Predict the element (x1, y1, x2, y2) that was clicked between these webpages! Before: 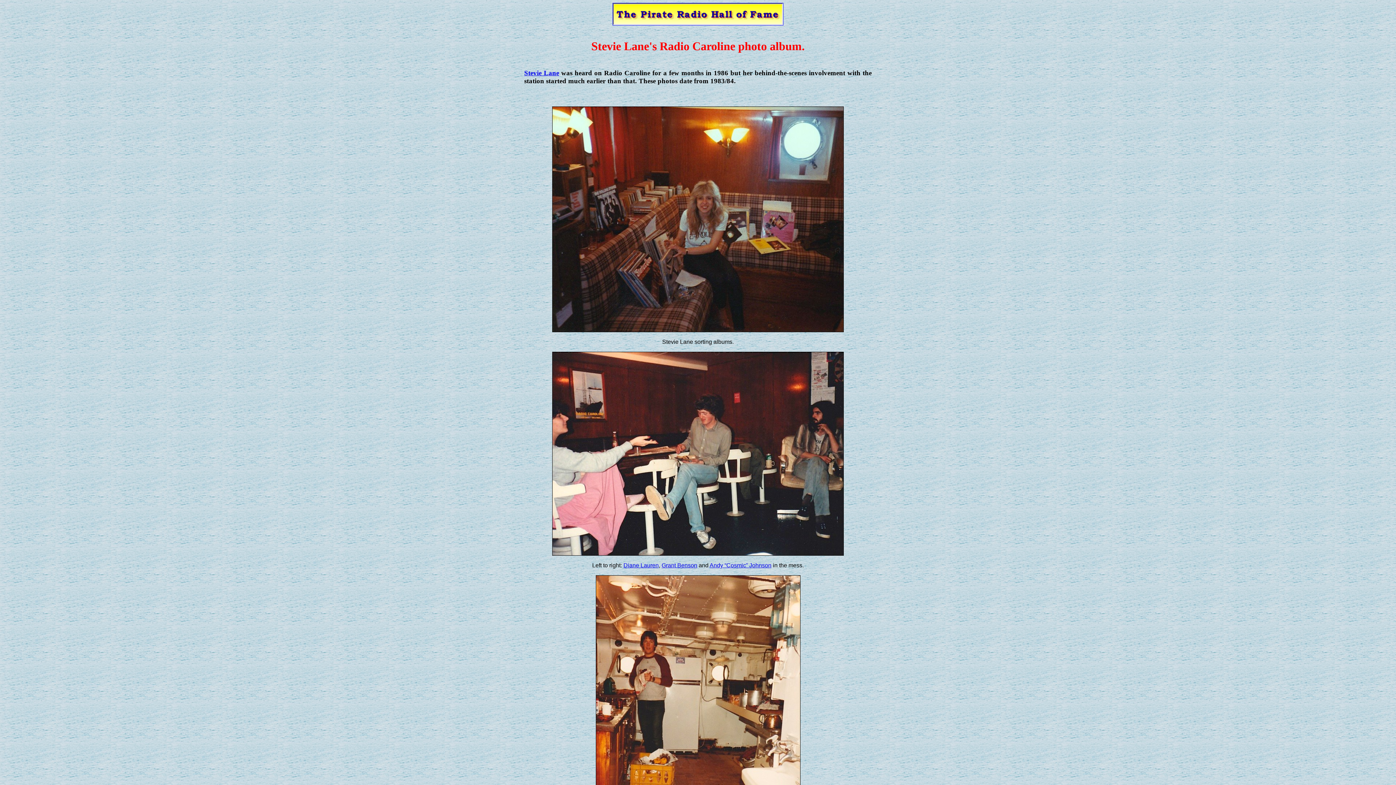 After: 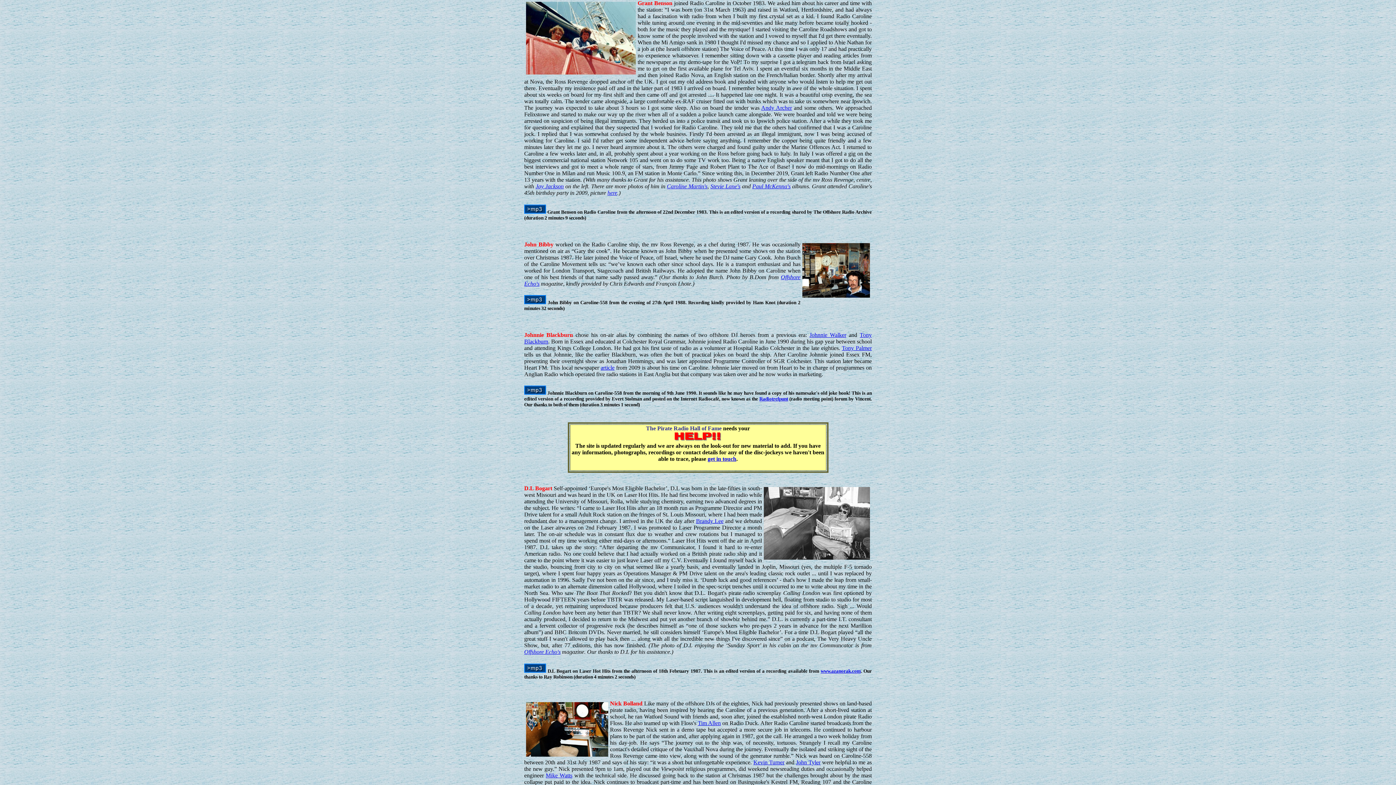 Action: label: Grant Benson bbox: (661, 562, 697, 568)